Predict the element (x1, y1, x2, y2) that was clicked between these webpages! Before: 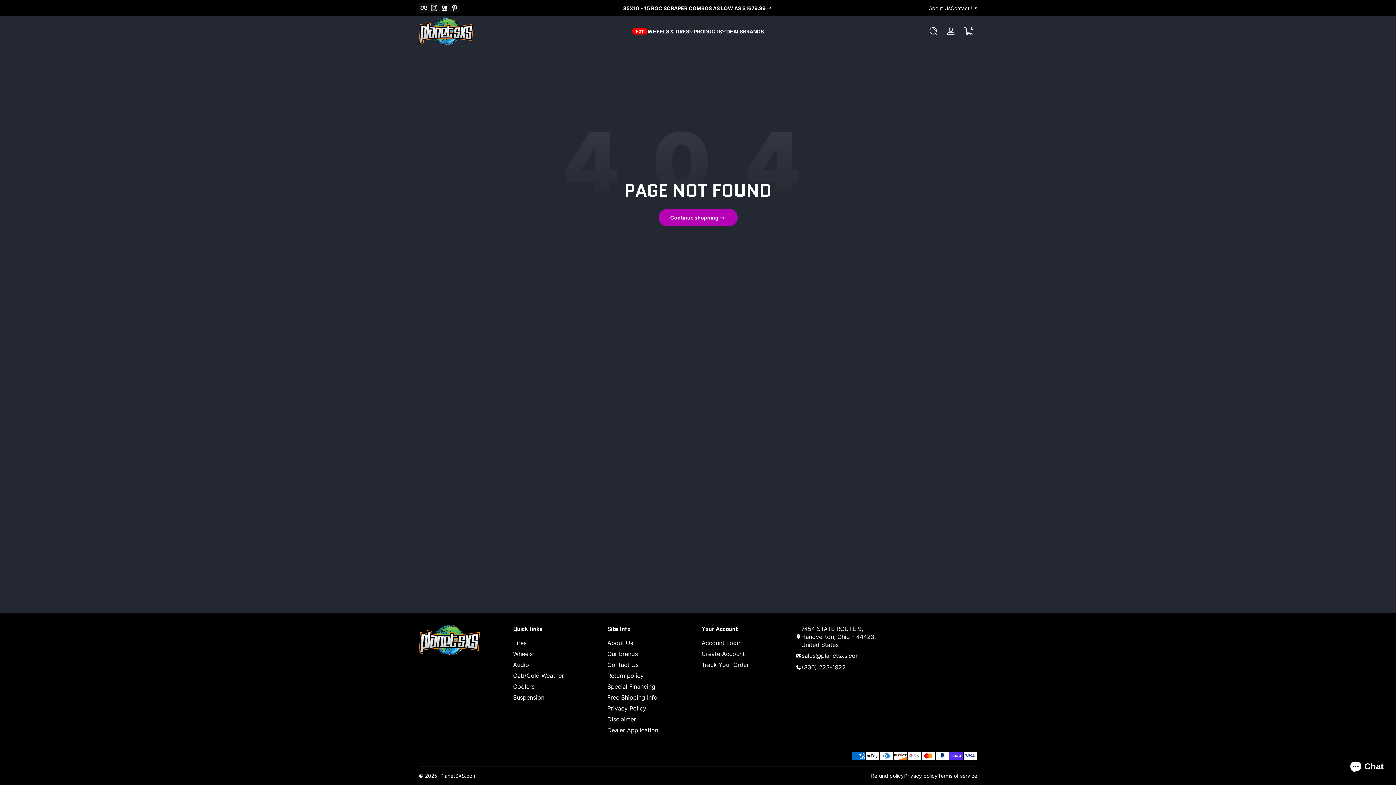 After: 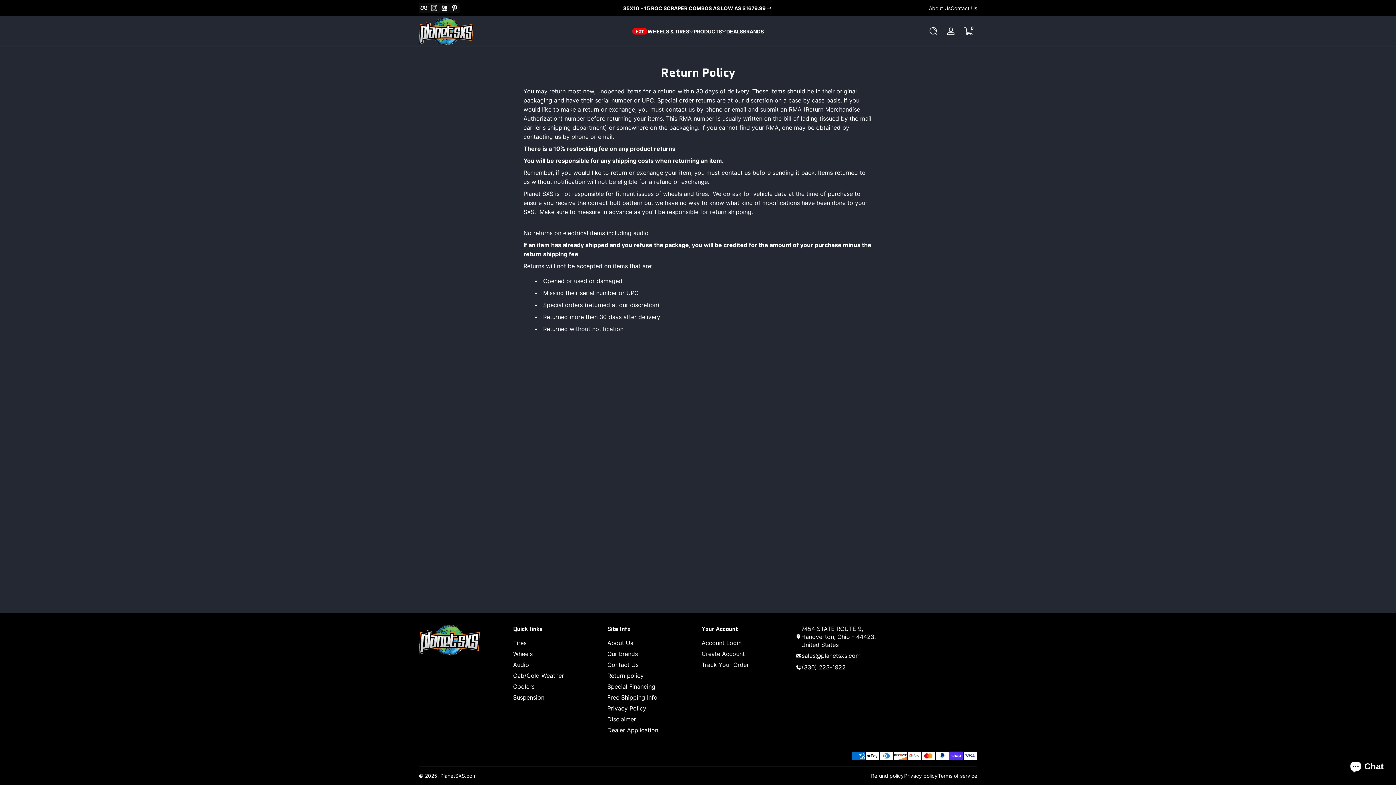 Action: label: Return policy bbox: (607, 671, 643, 679)